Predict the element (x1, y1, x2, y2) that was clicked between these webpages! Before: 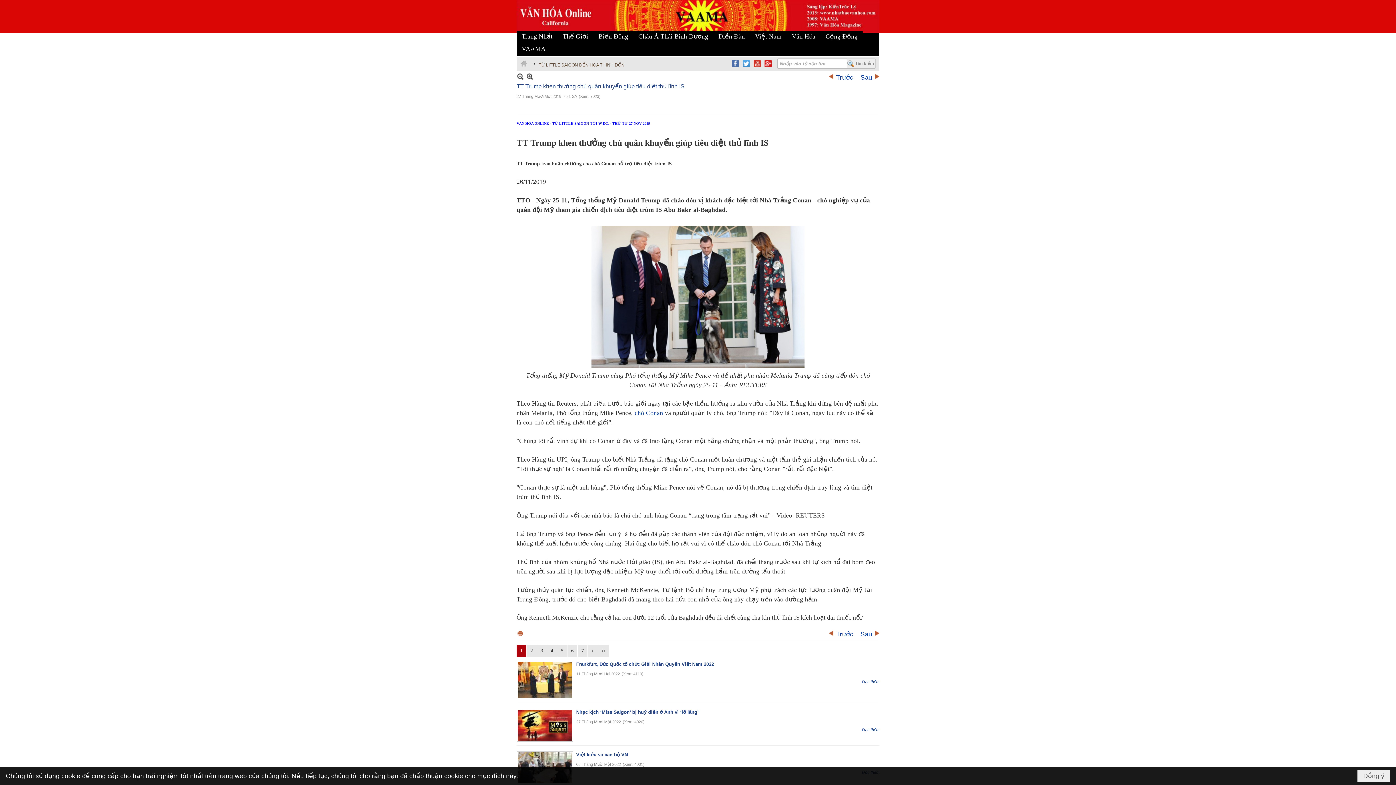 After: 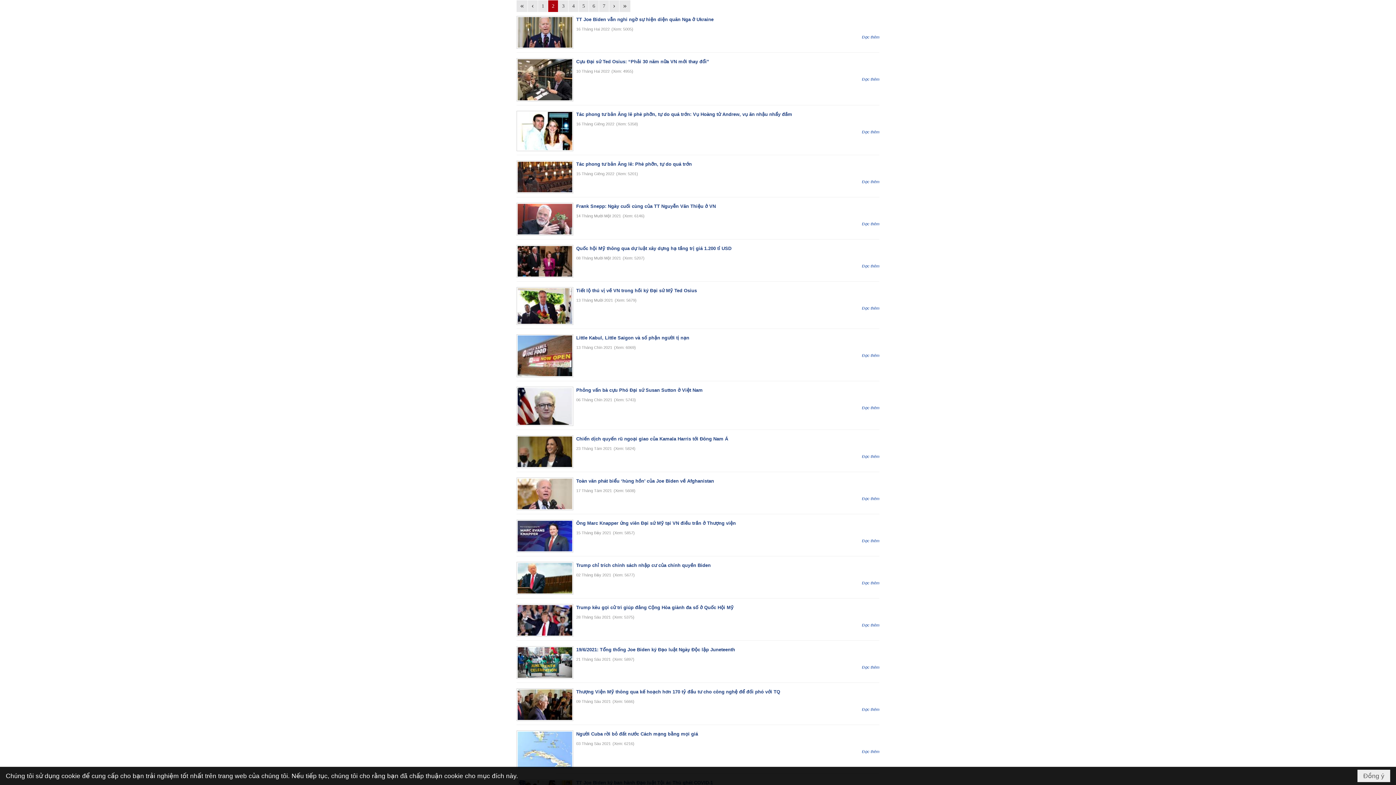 Action: bbox: (587, 645, 598, 657)